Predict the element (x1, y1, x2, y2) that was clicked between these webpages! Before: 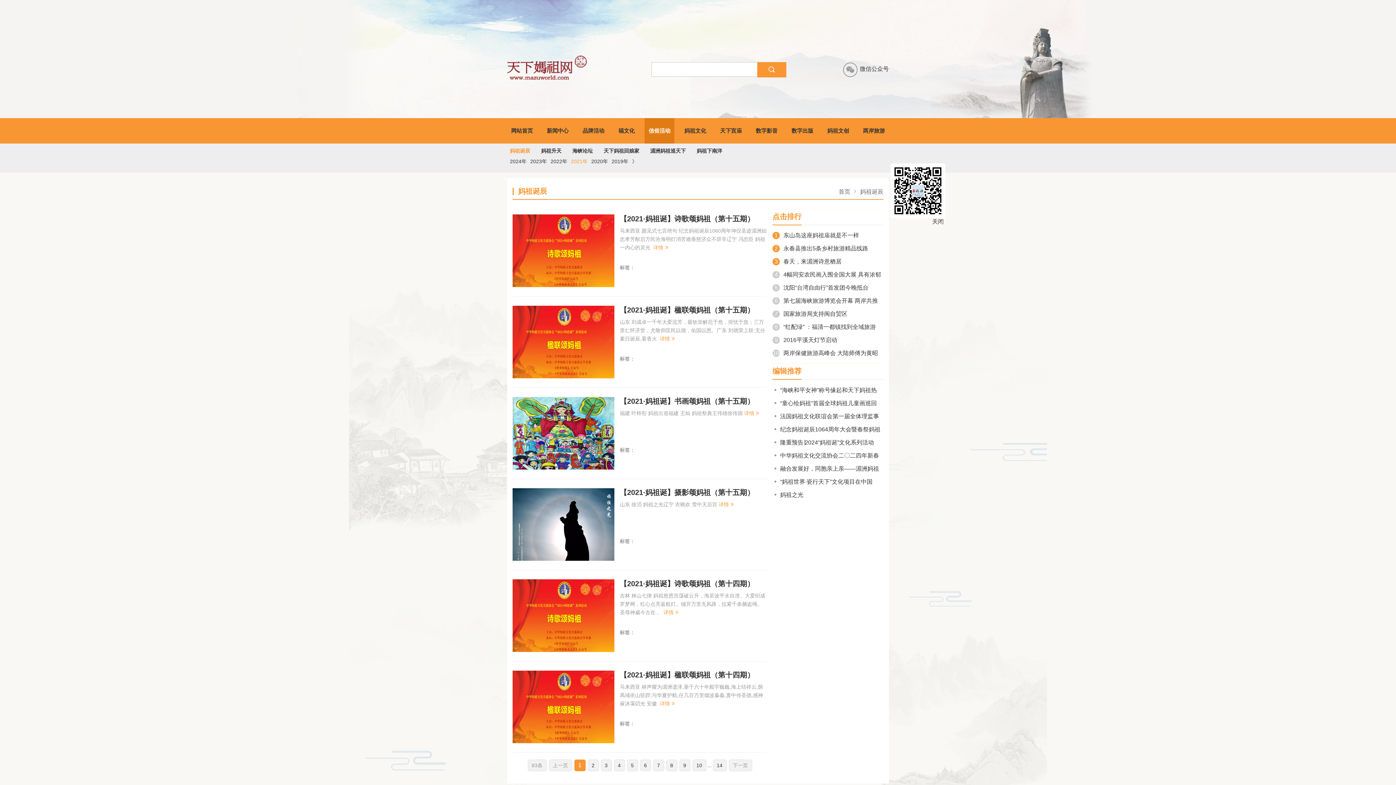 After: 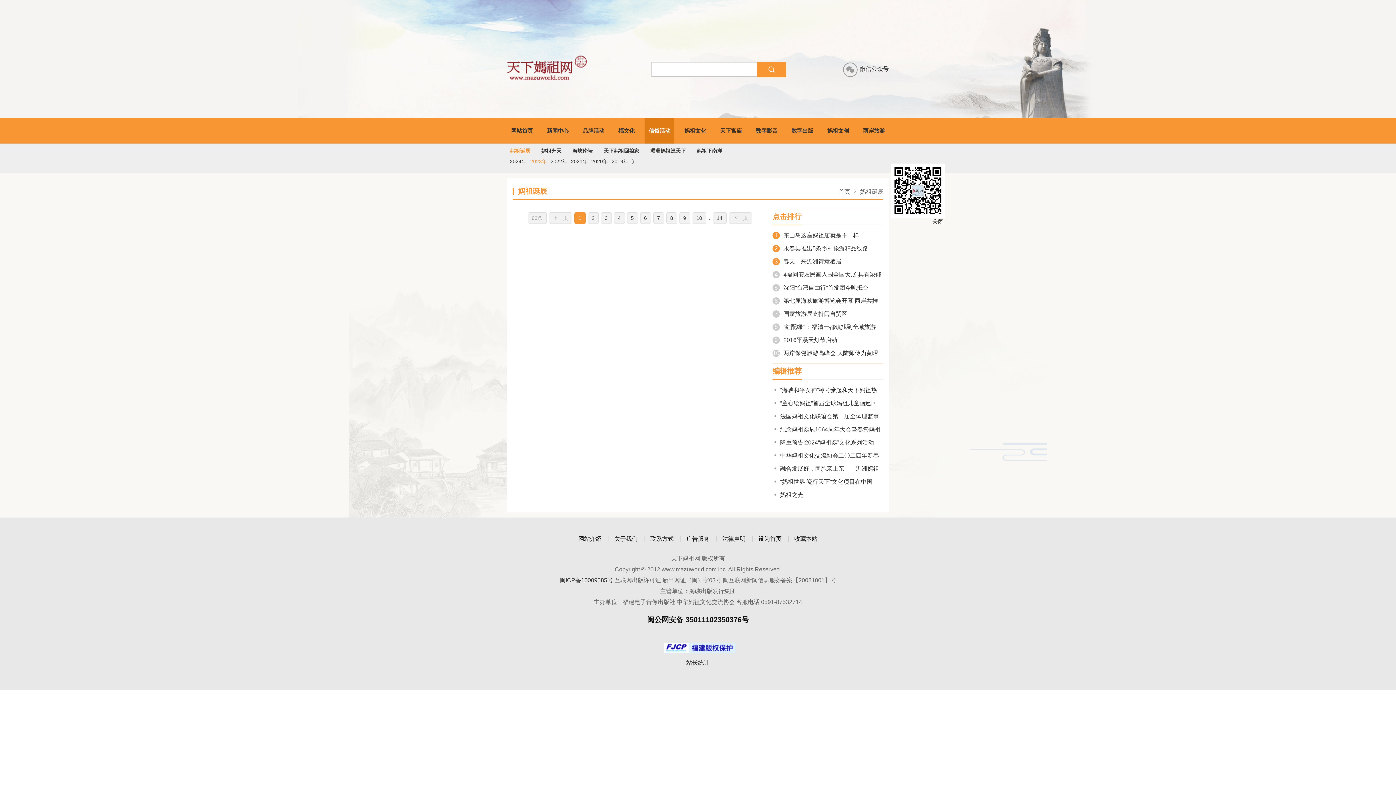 Action: bbox: (530, 158, 547, 164) label: 2023年